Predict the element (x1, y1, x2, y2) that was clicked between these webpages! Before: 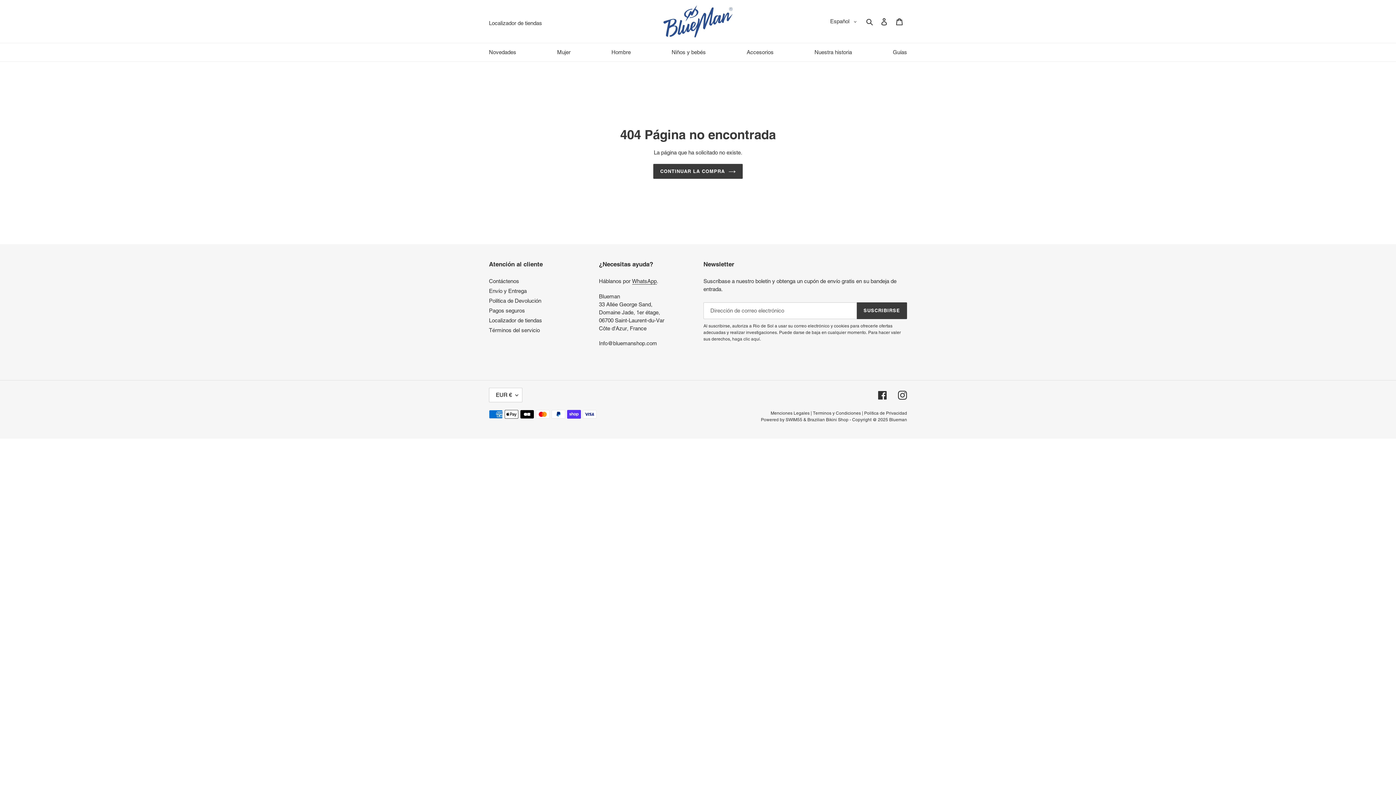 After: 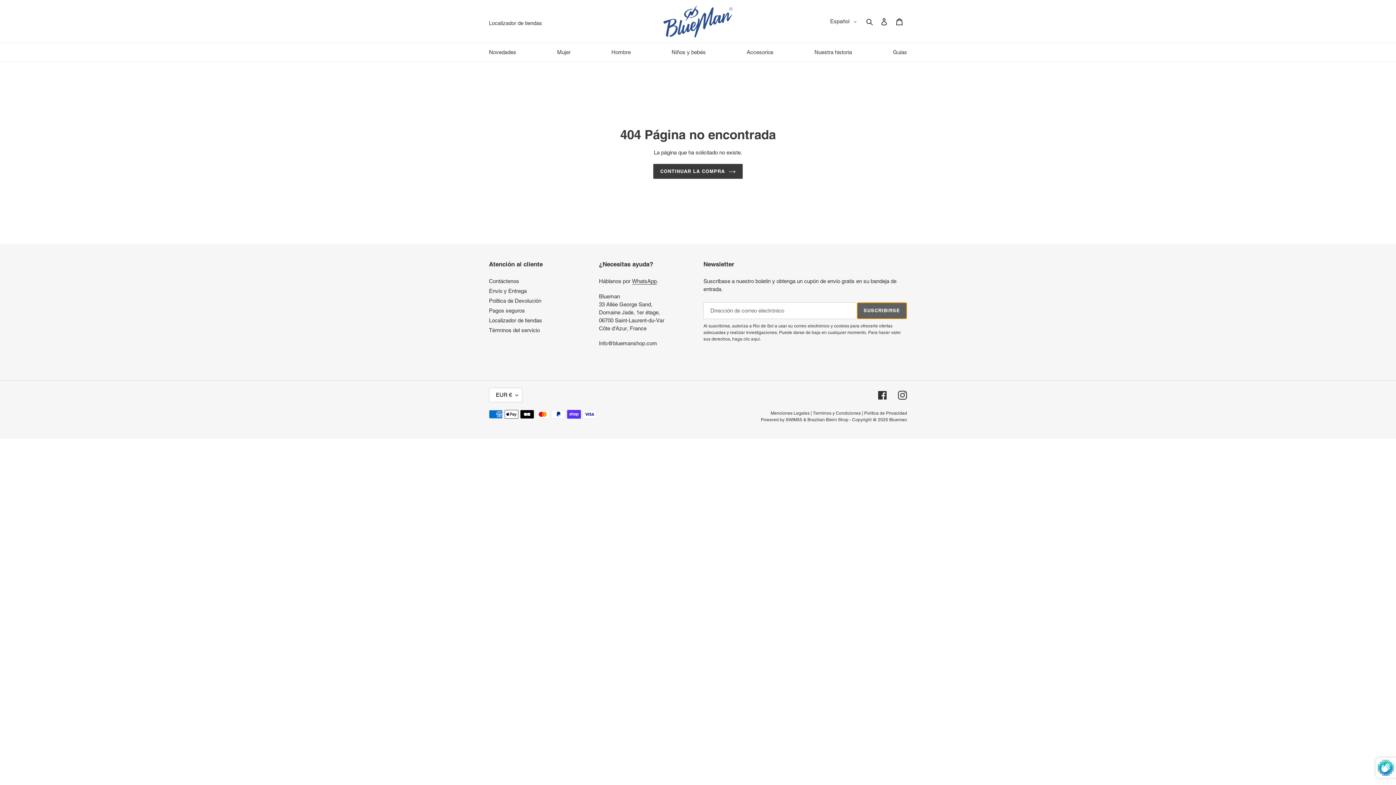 Action: bbox: (856, 302, 907, 319) label: SUSCRIBIRSE